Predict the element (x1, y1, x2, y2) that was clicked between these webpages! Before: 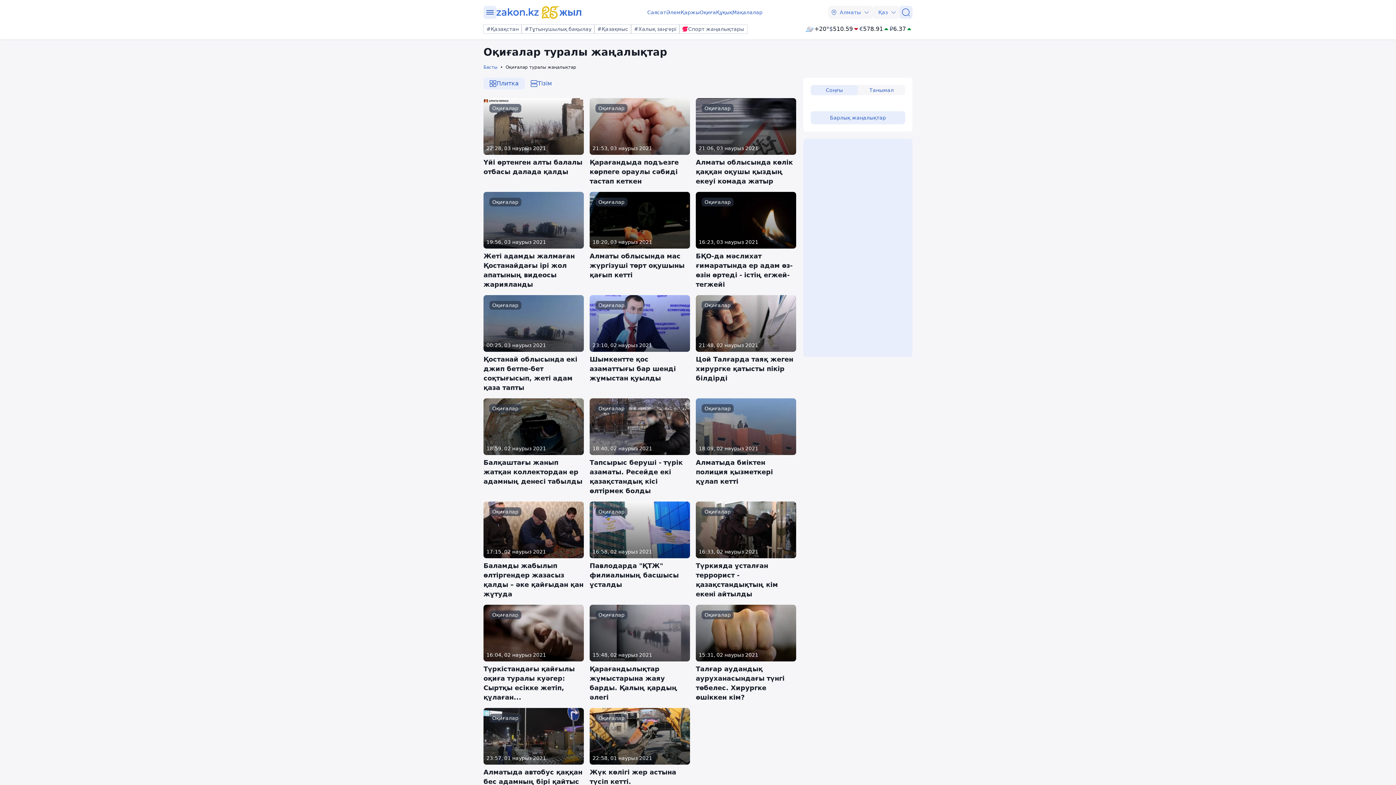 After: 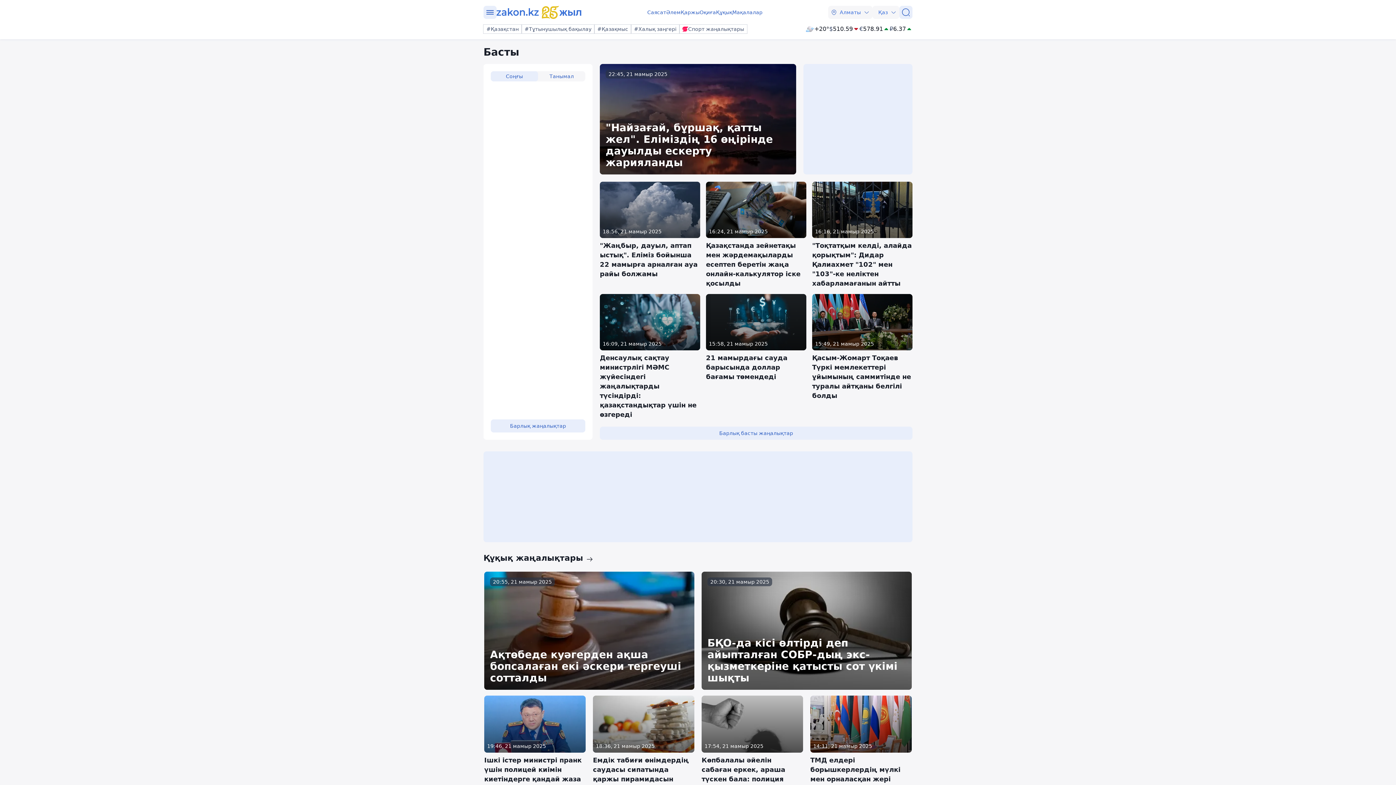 Action: label: Басты bbox: (483, 64, 505, 70)